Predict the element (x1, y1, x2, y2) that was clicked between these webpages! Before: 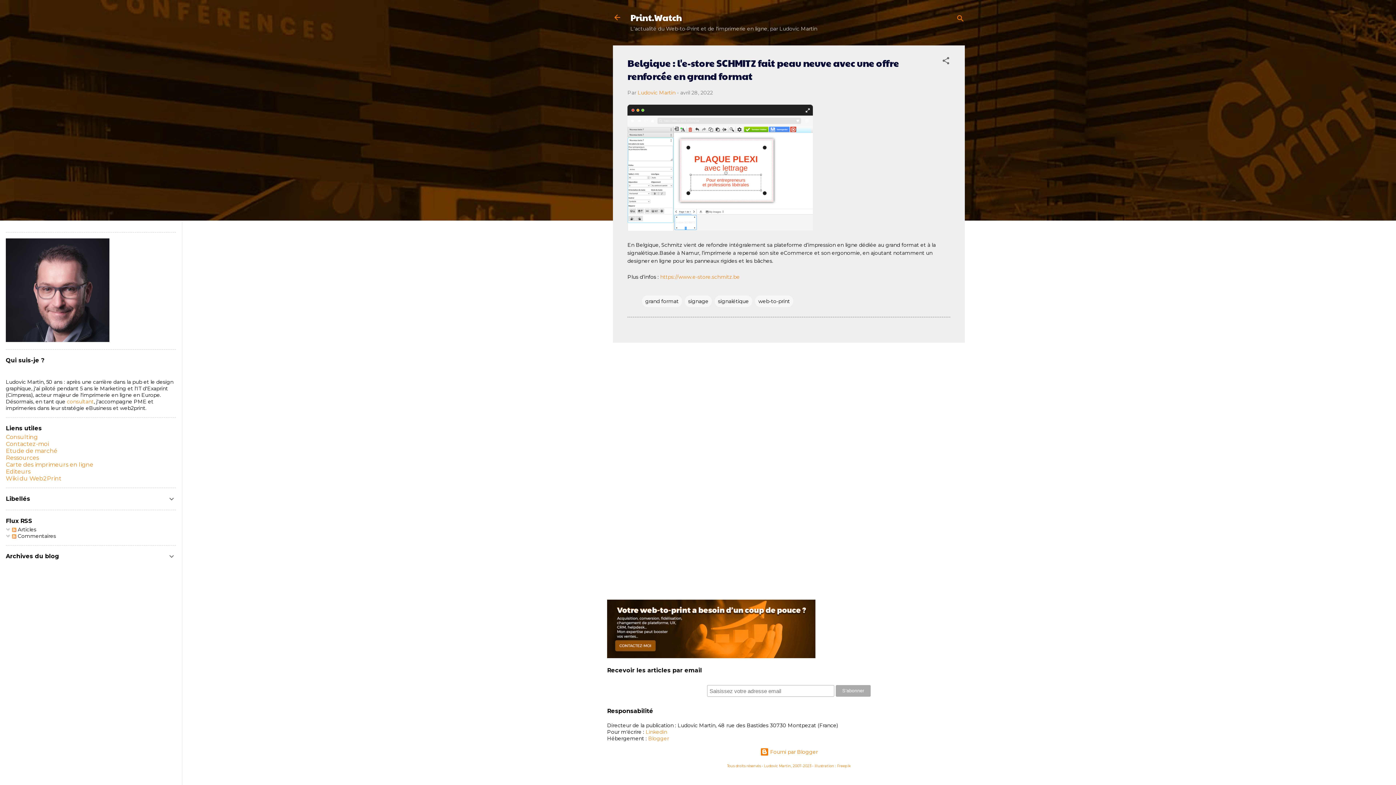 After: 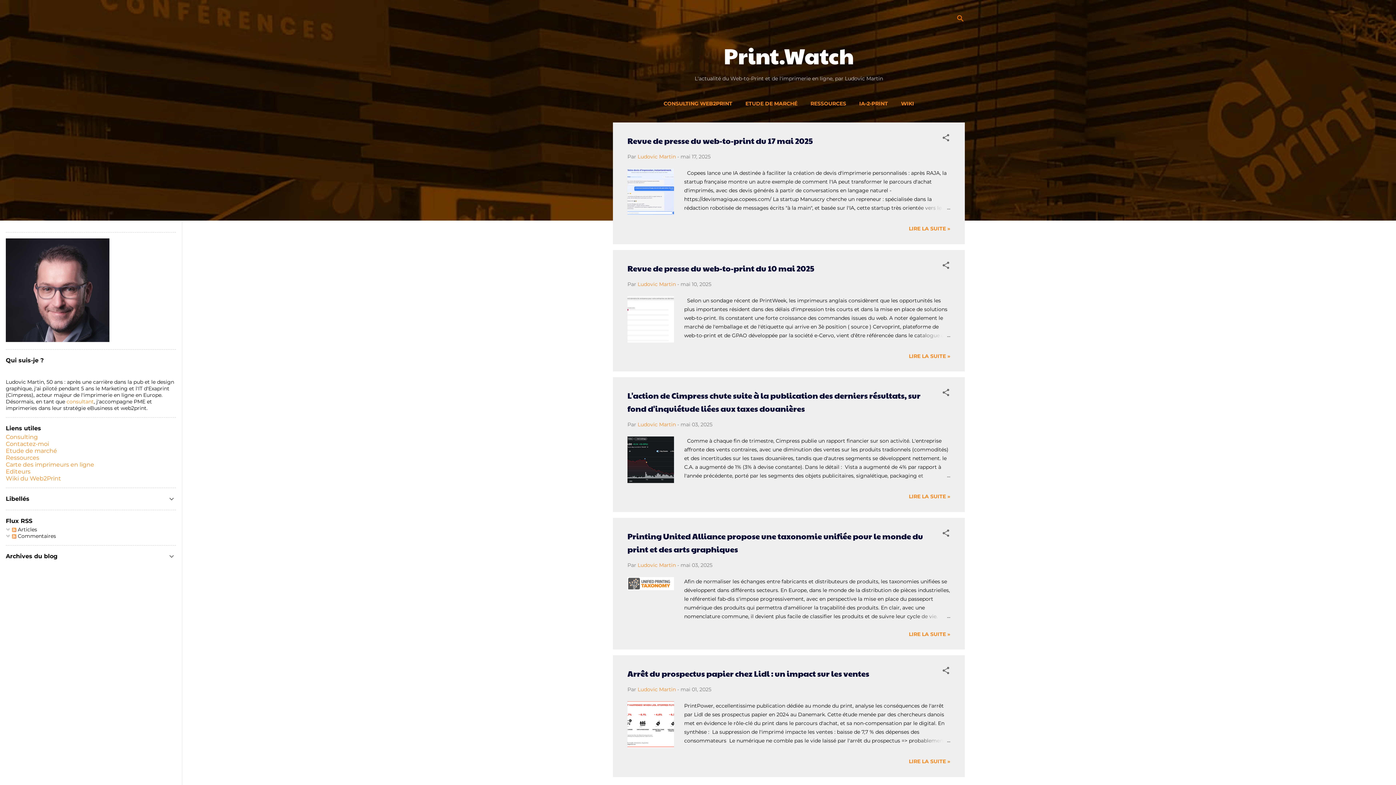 Action: bbox: (608, 8, 626, 26)